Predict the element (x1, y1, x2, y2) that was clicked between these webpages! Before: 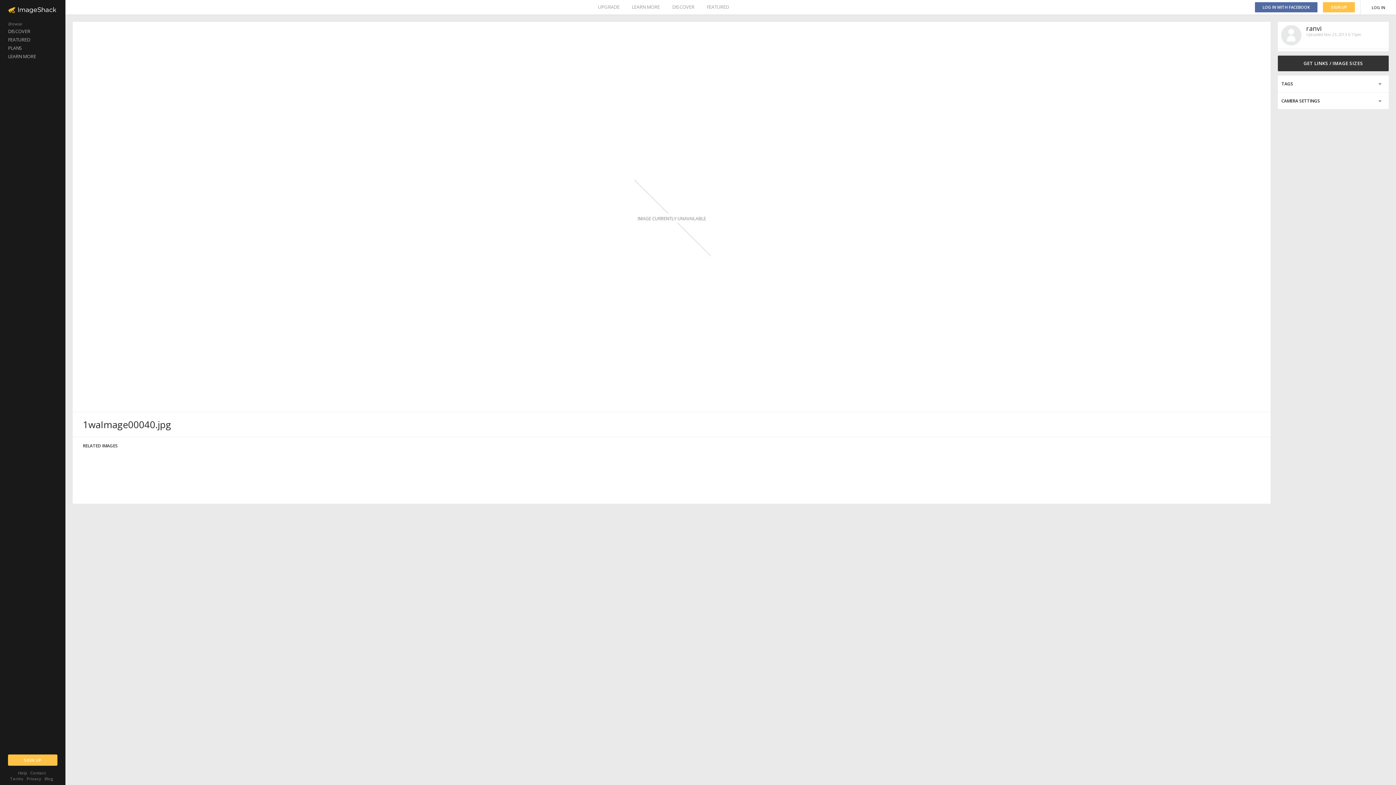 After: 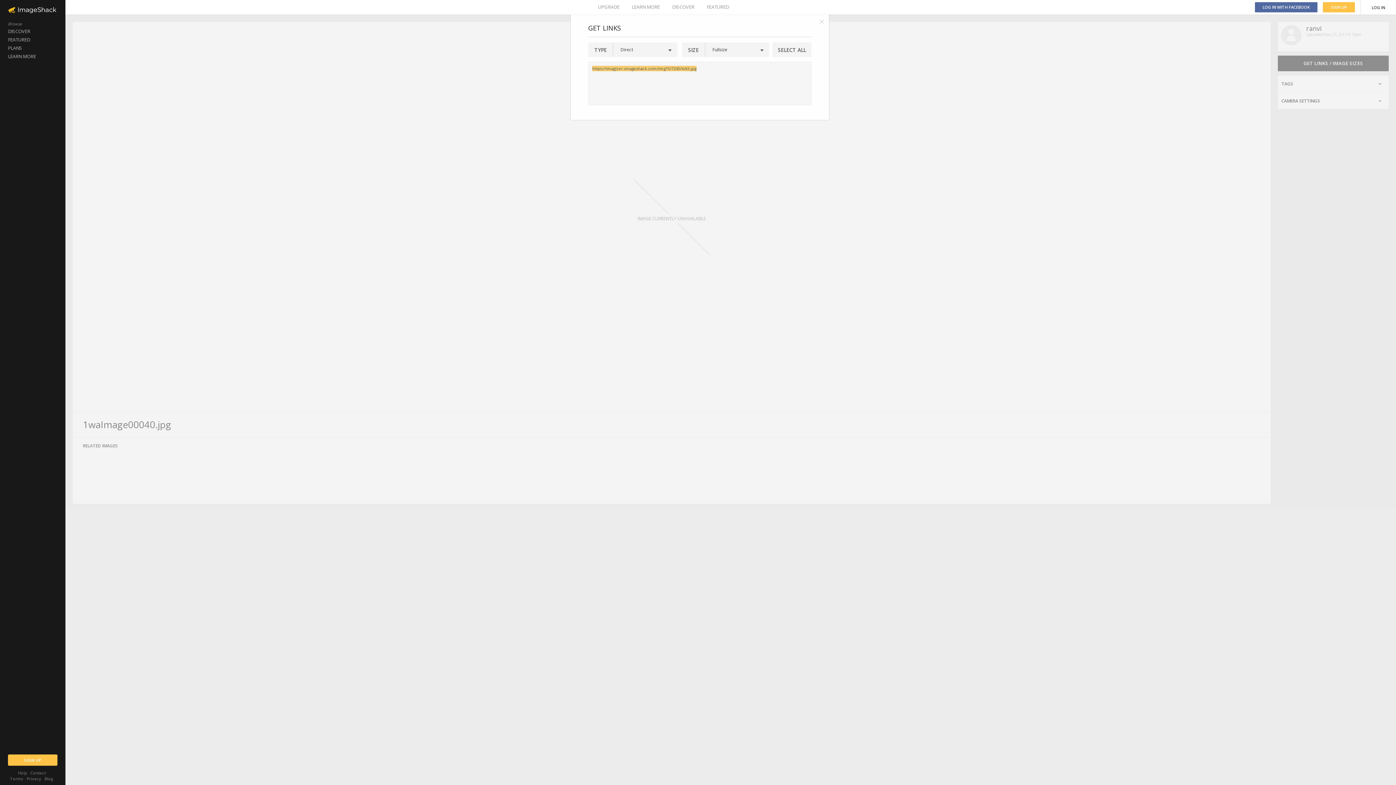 Action: label: GET LINKS / IMAGE SIZES bbox: (1278, 55, 1389, 71)